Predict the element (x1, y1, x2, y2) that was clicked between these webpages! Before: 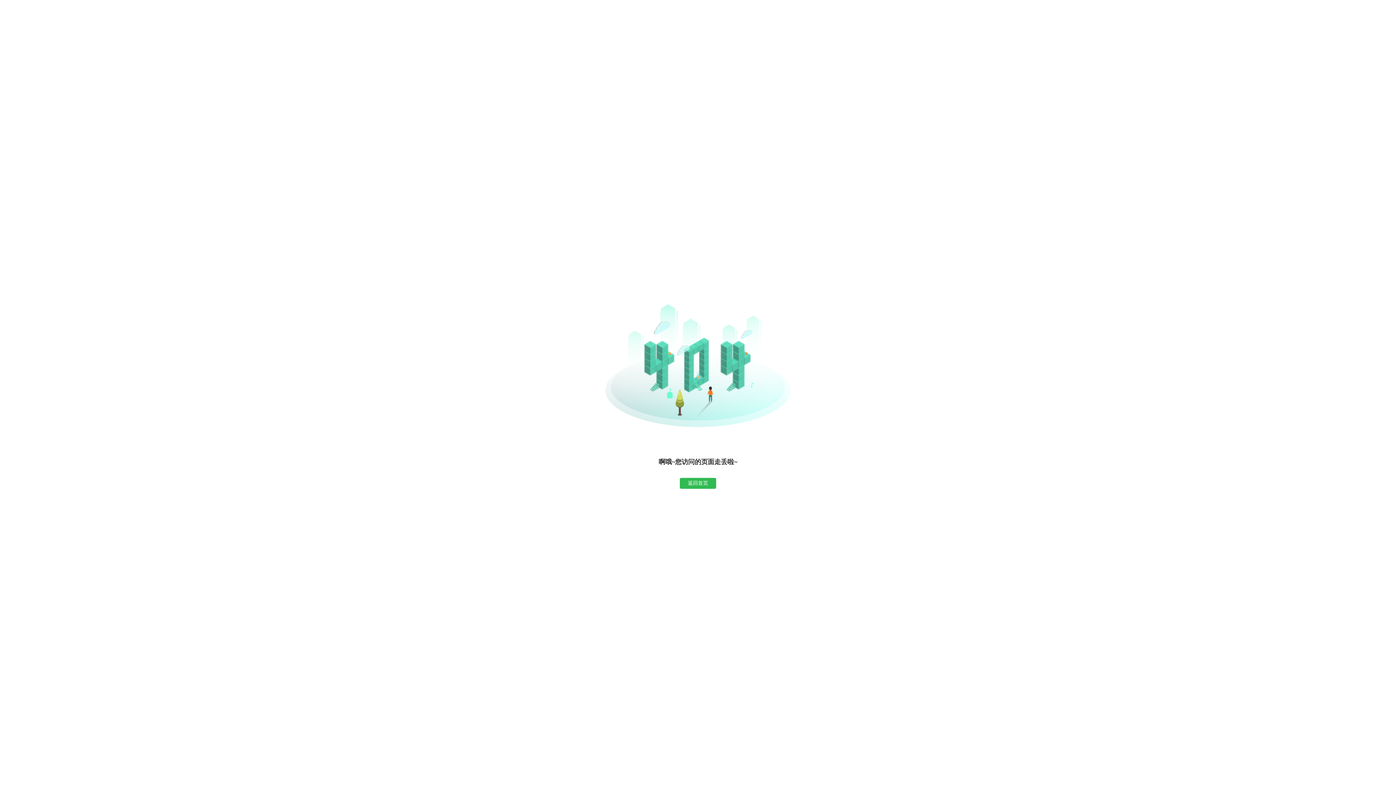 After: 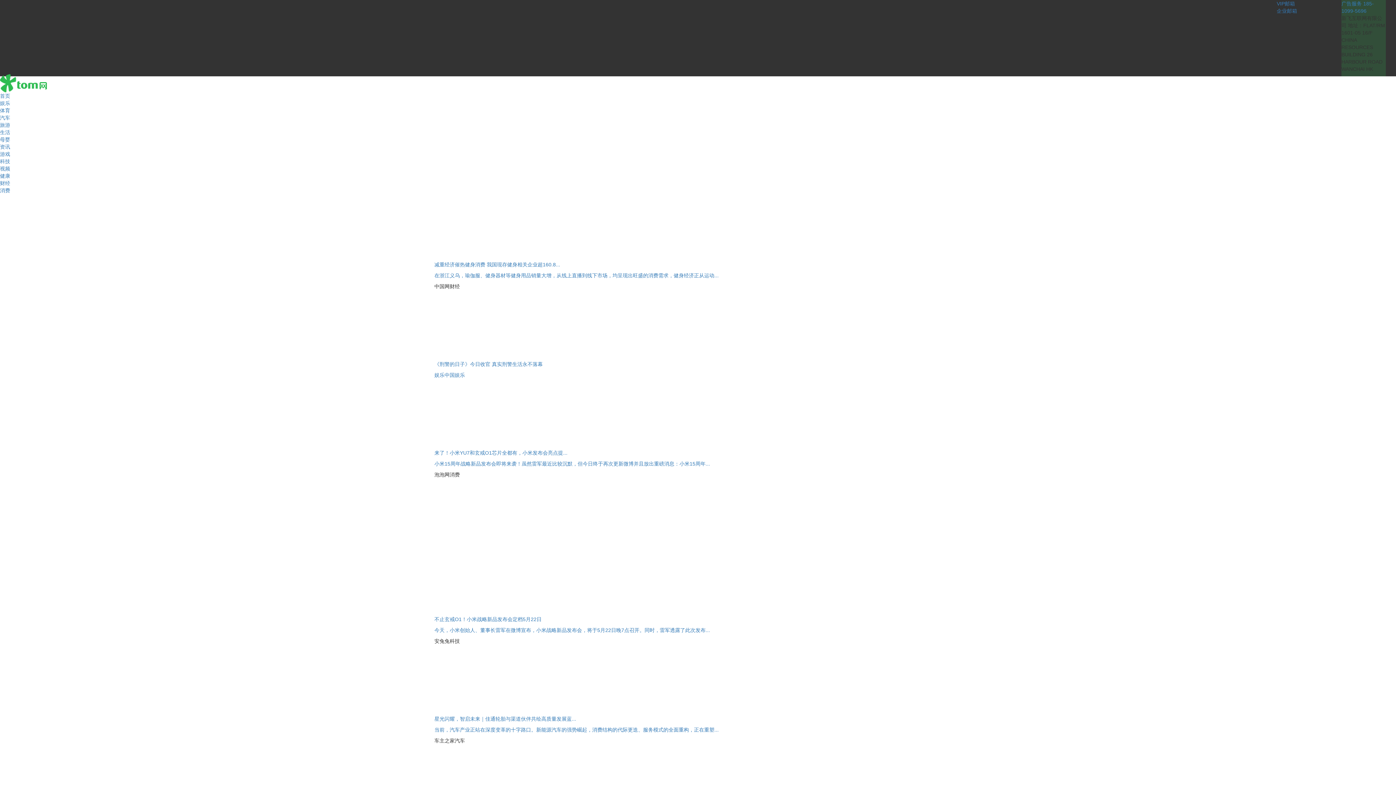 Action: bbox: (680, 478, 716, 489) label: 返回首页